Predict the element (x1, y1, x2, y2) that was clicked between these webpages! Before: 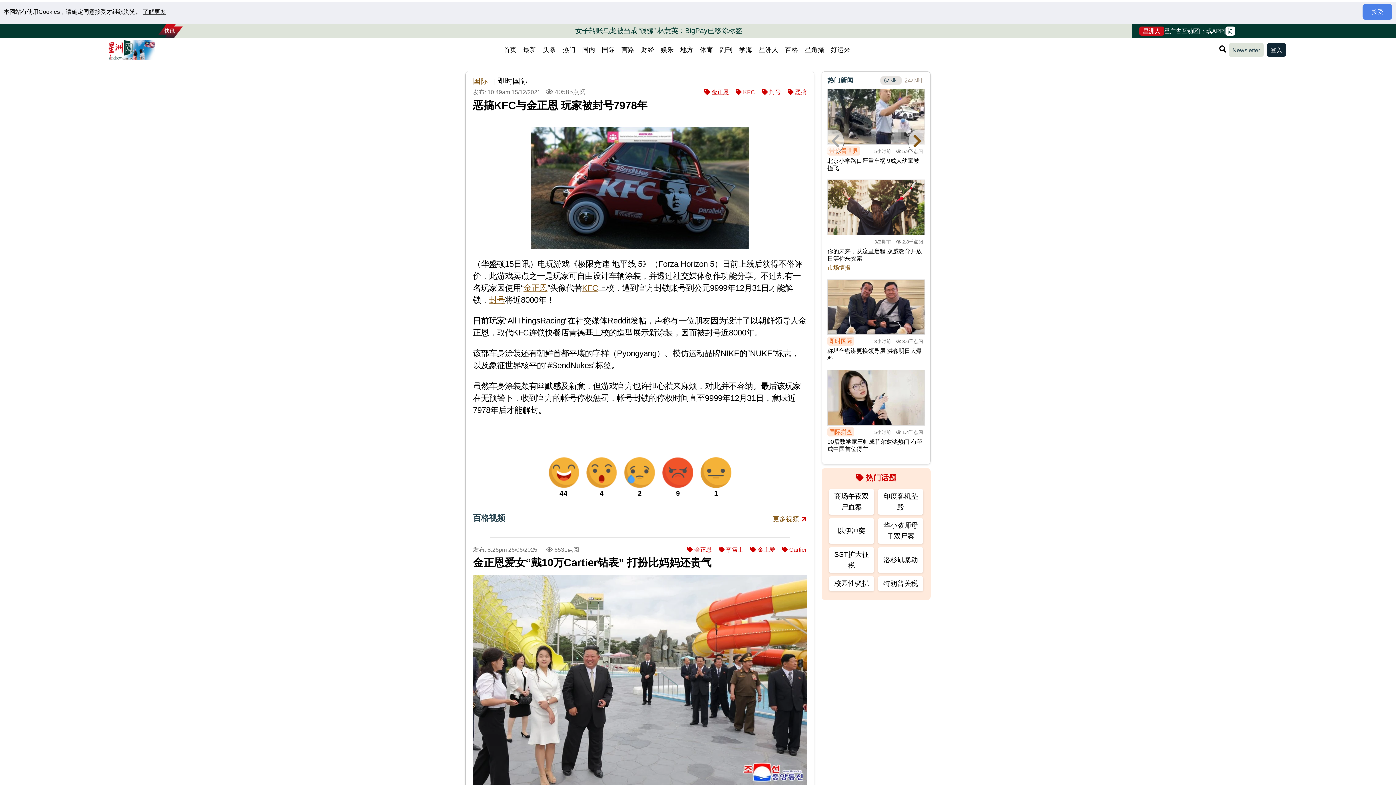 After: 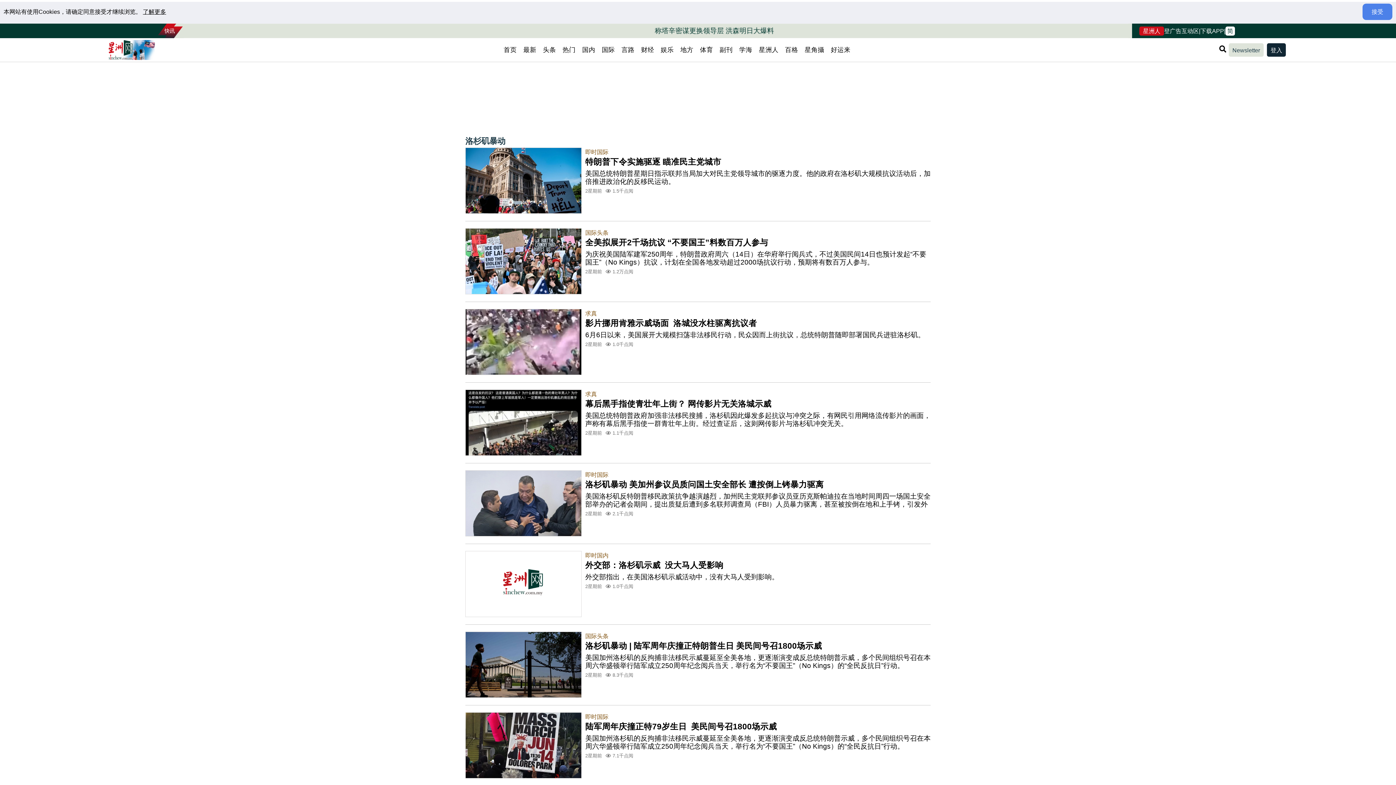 Action: bbox: (878, 547, 923, 573) label: 洛杉矶暴动